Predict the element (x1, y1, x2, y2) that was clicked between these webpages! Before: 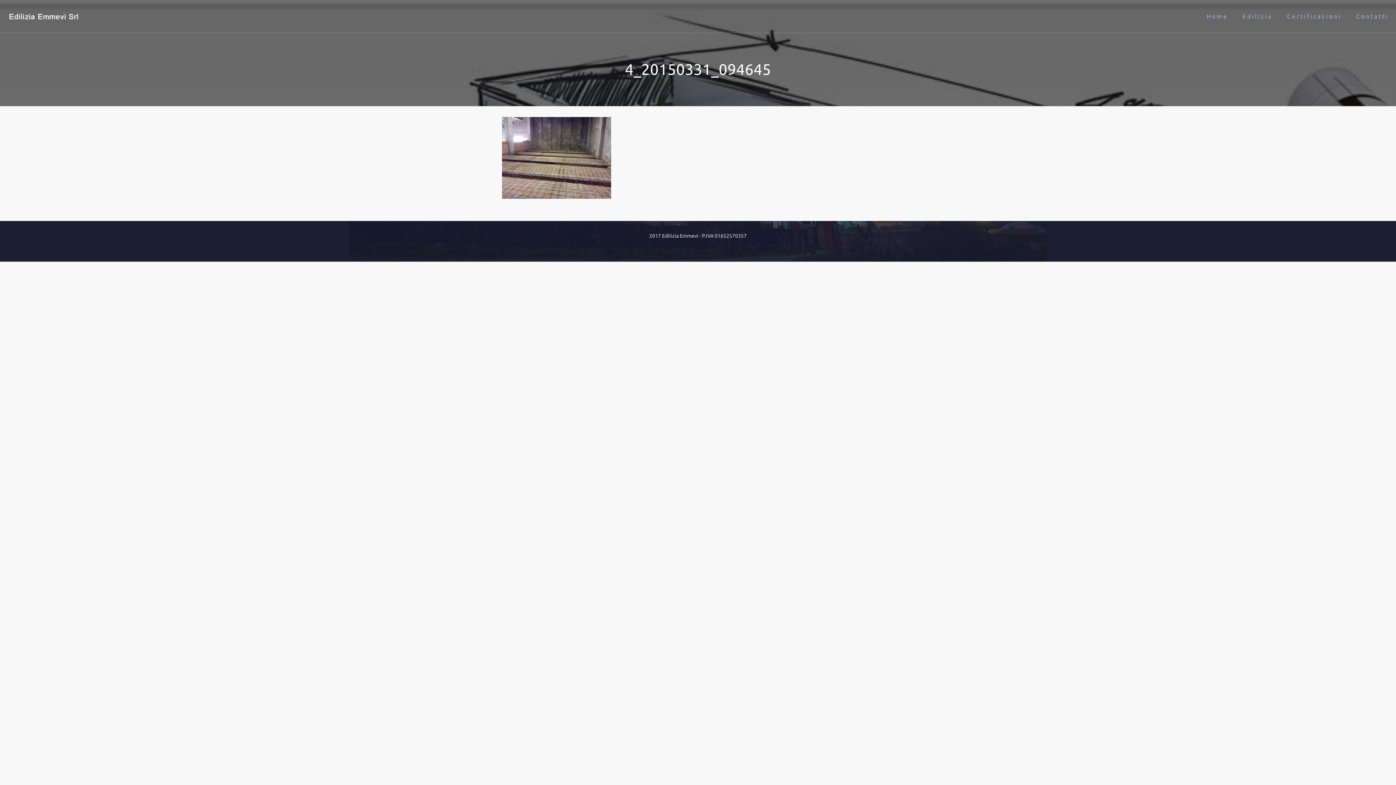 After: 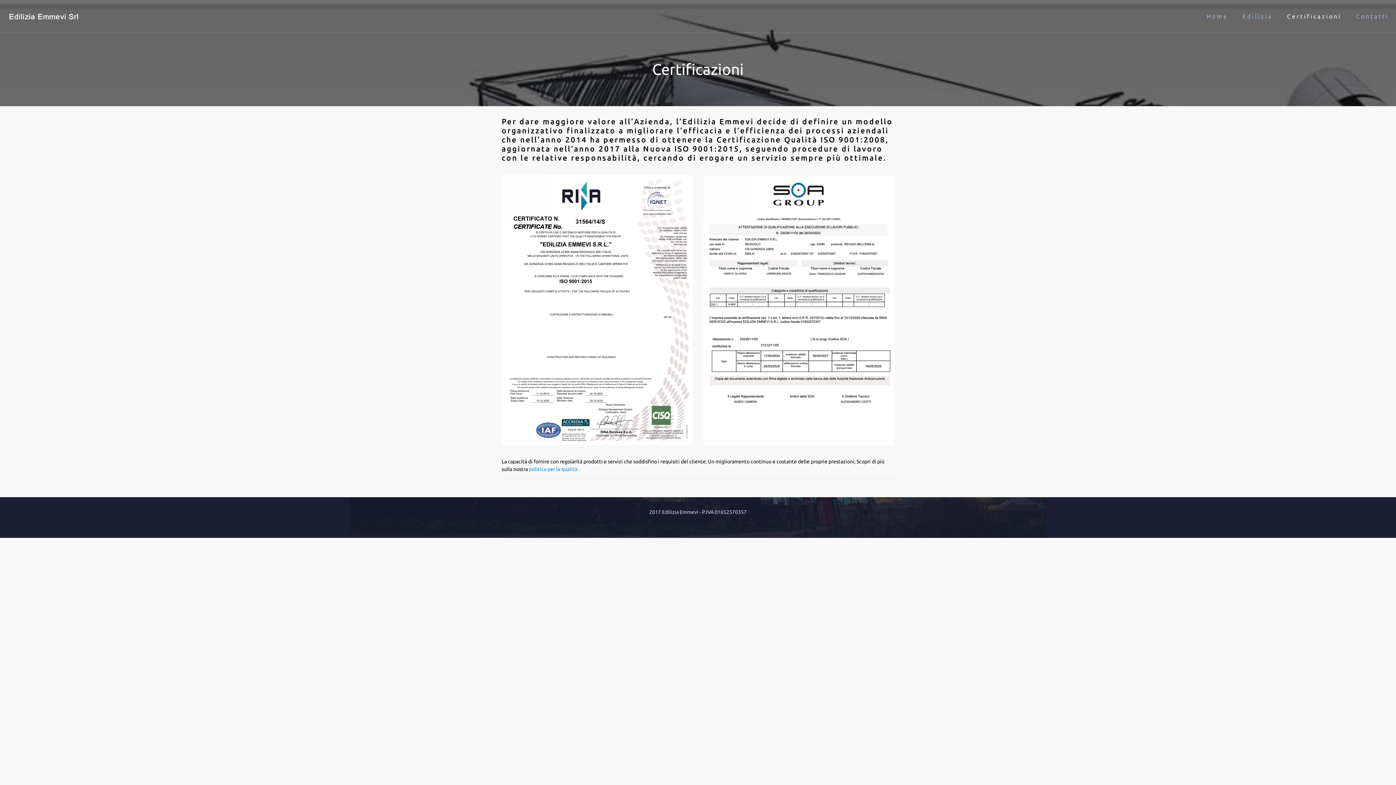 Action: bbox: (1280, 0, 1349, 32) label: Certificazioni